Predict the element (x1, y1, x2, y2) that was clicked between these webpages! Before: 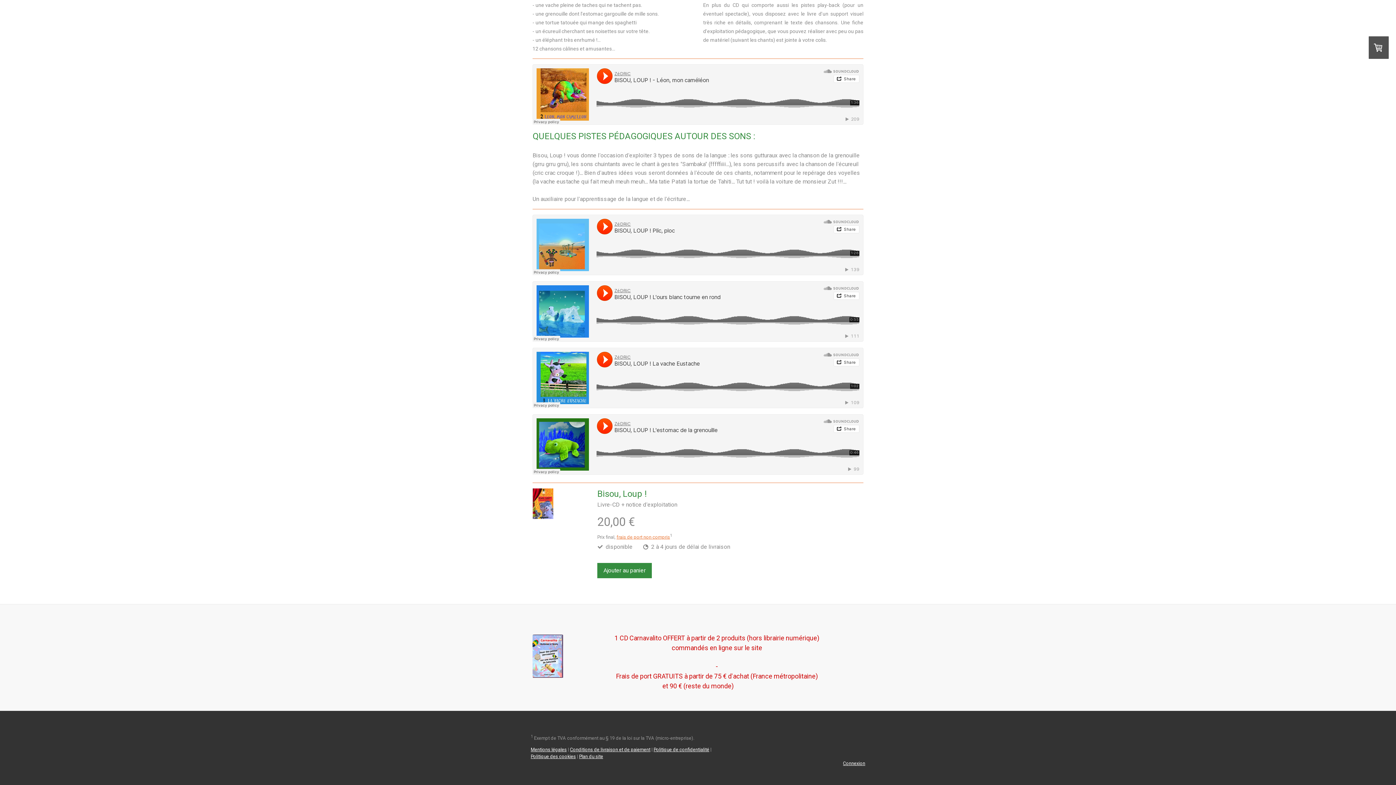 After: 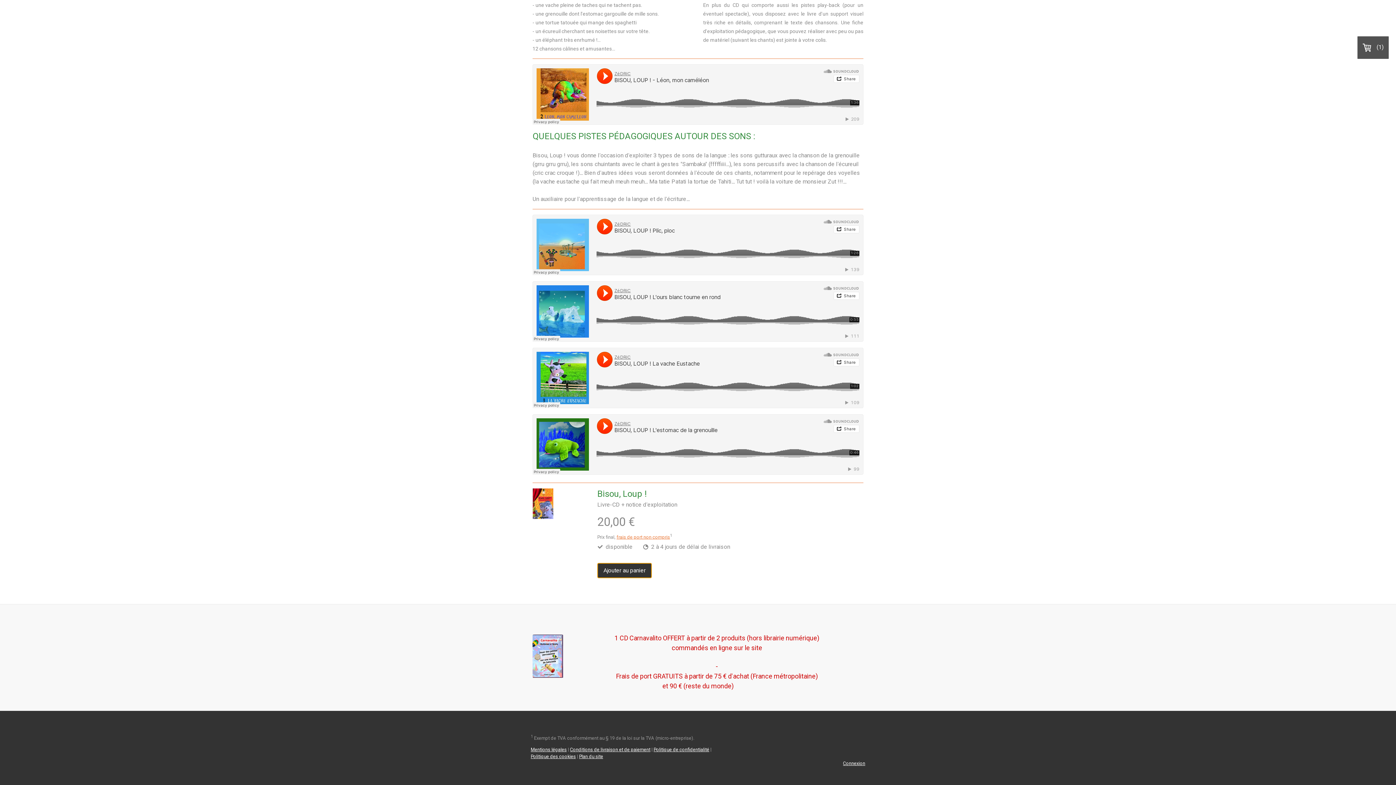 Action: bbox: (597, 563, 652, 578) label: Ajouter au panier